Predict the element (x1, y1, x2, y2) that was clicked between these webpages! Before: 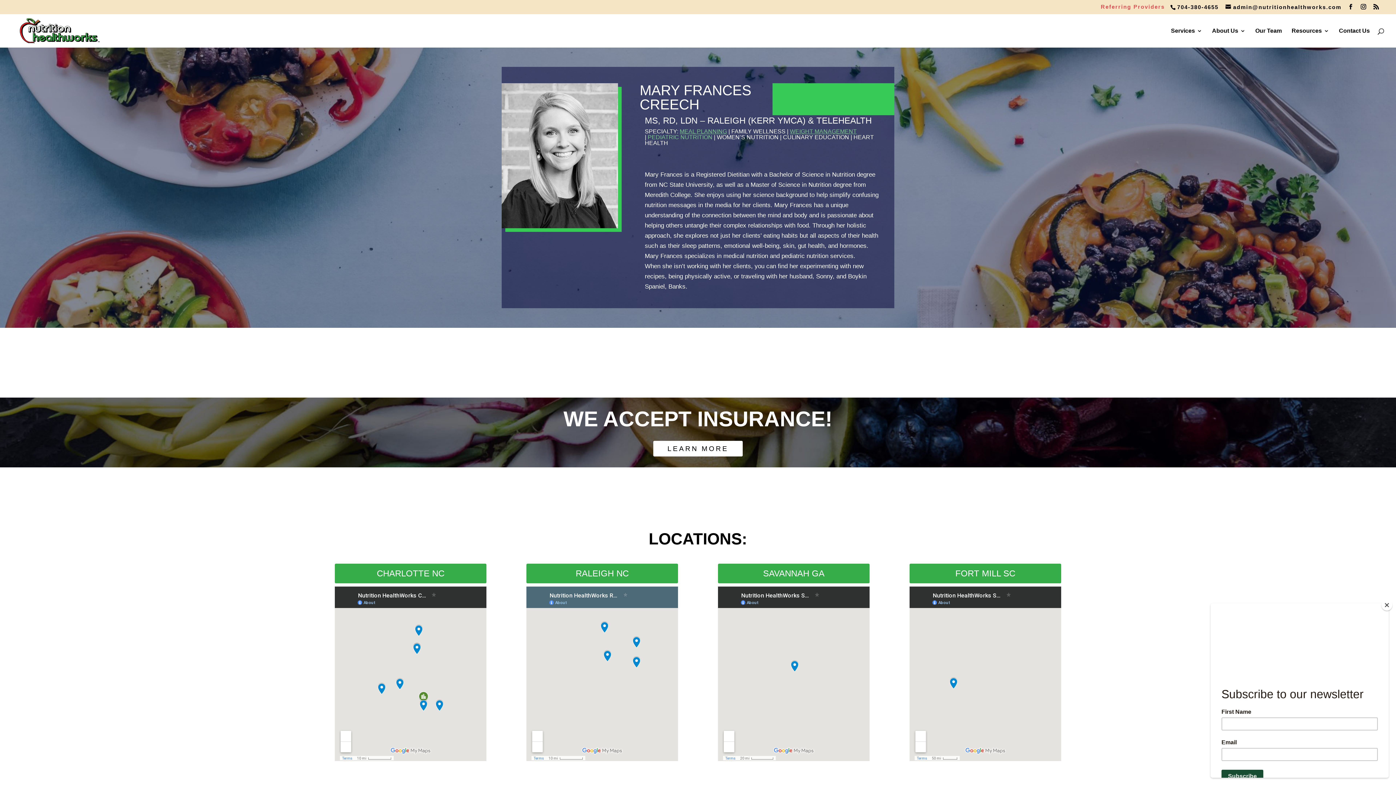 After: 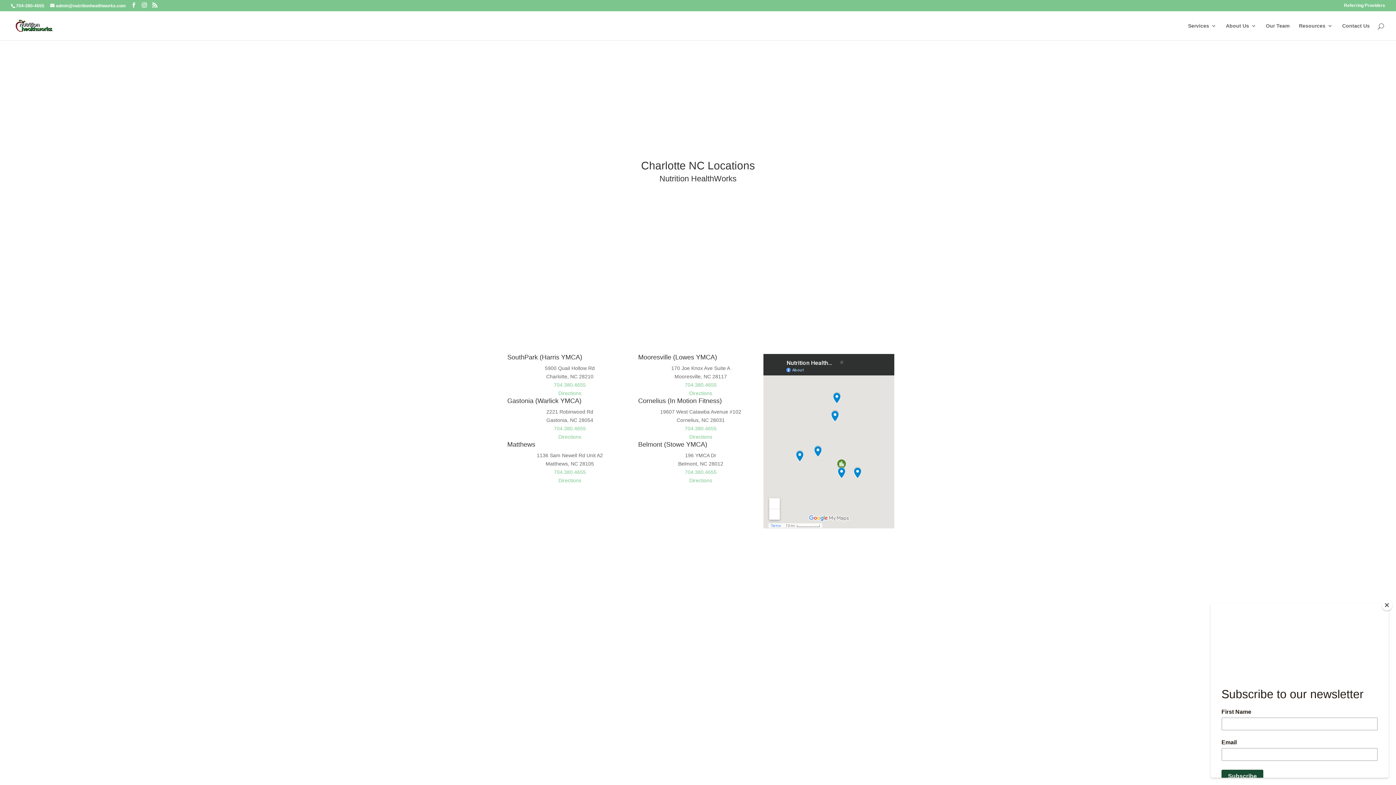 Action: bbox: (334, 563, 486, 583) label: CHARLOTTE NC